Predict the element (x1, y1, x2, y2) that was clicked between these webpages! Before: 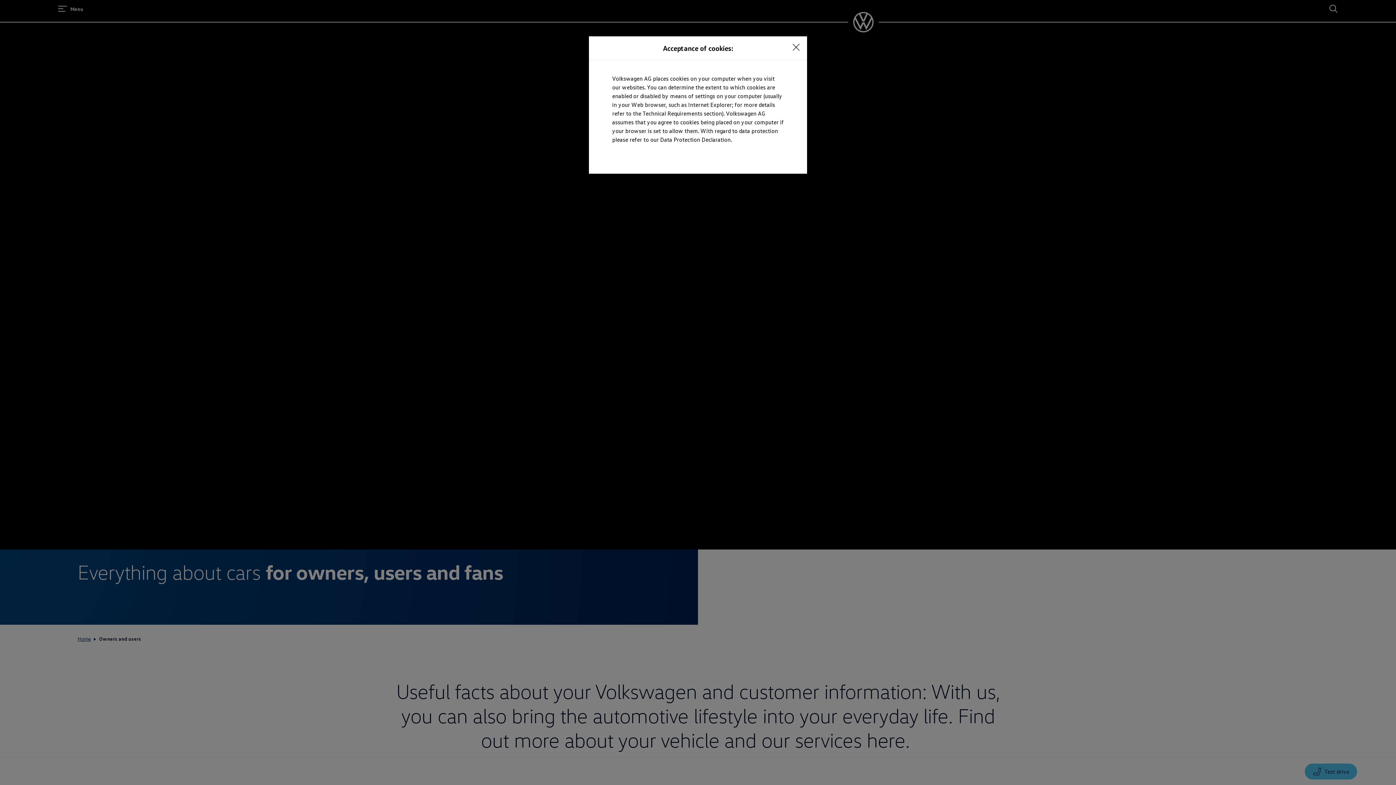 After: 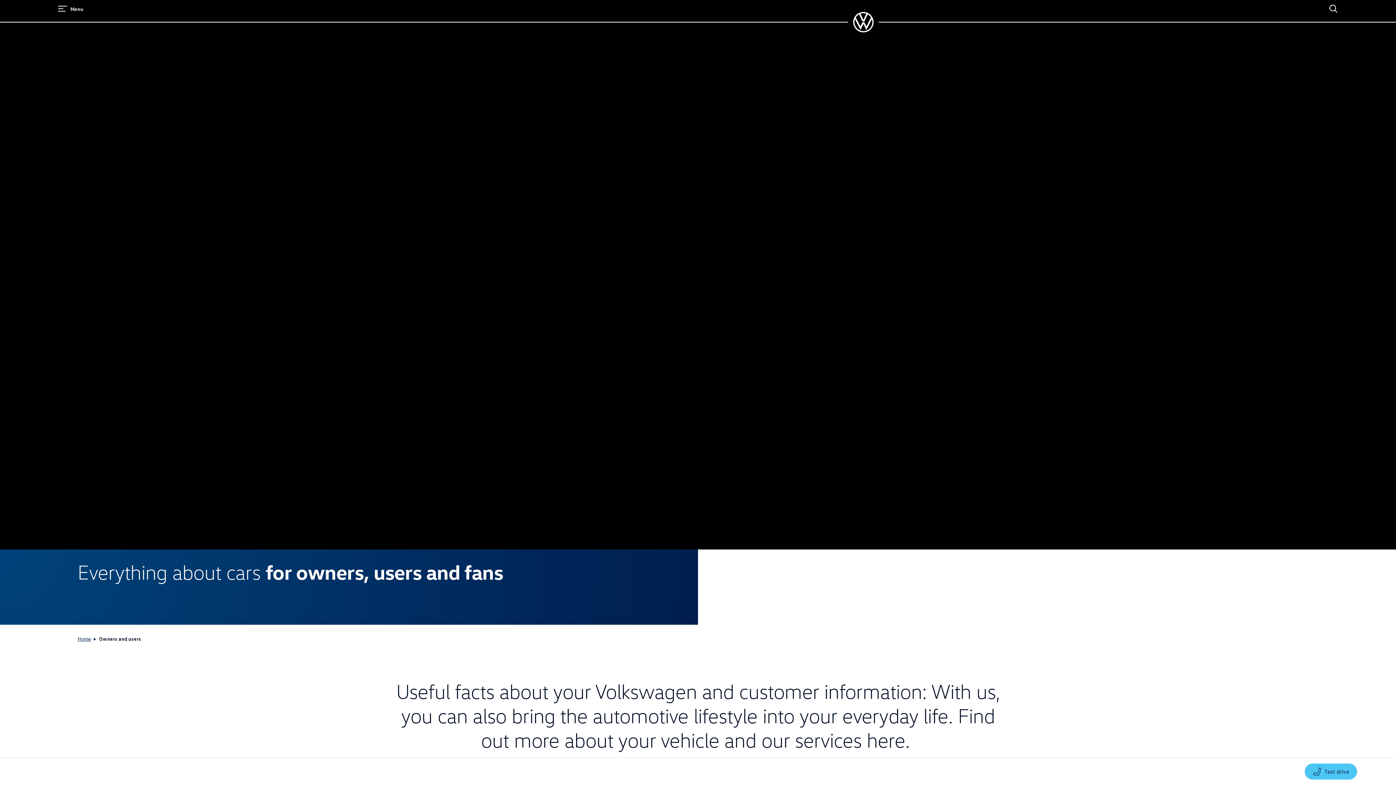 Action: label: Close consent Widget bbox: (789, 40, 803, 54)